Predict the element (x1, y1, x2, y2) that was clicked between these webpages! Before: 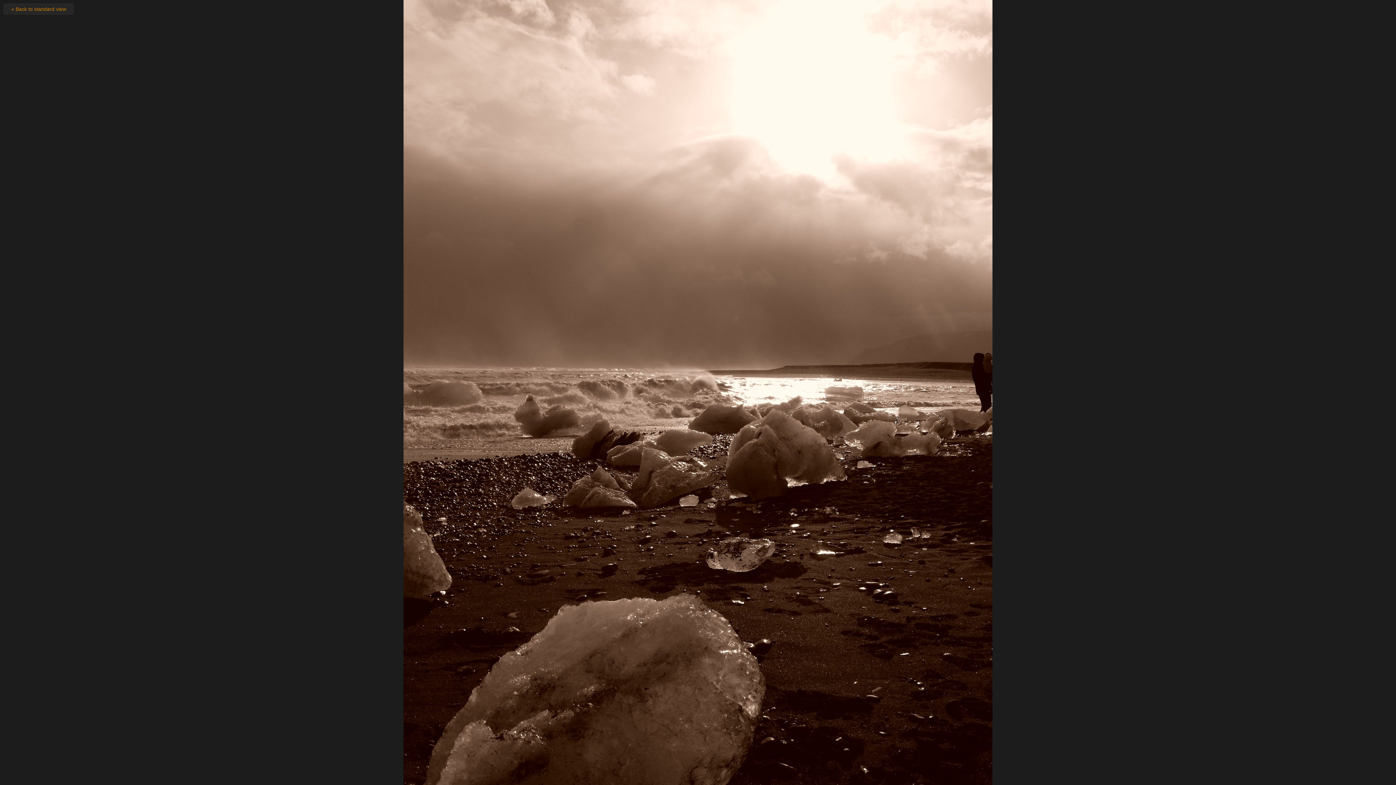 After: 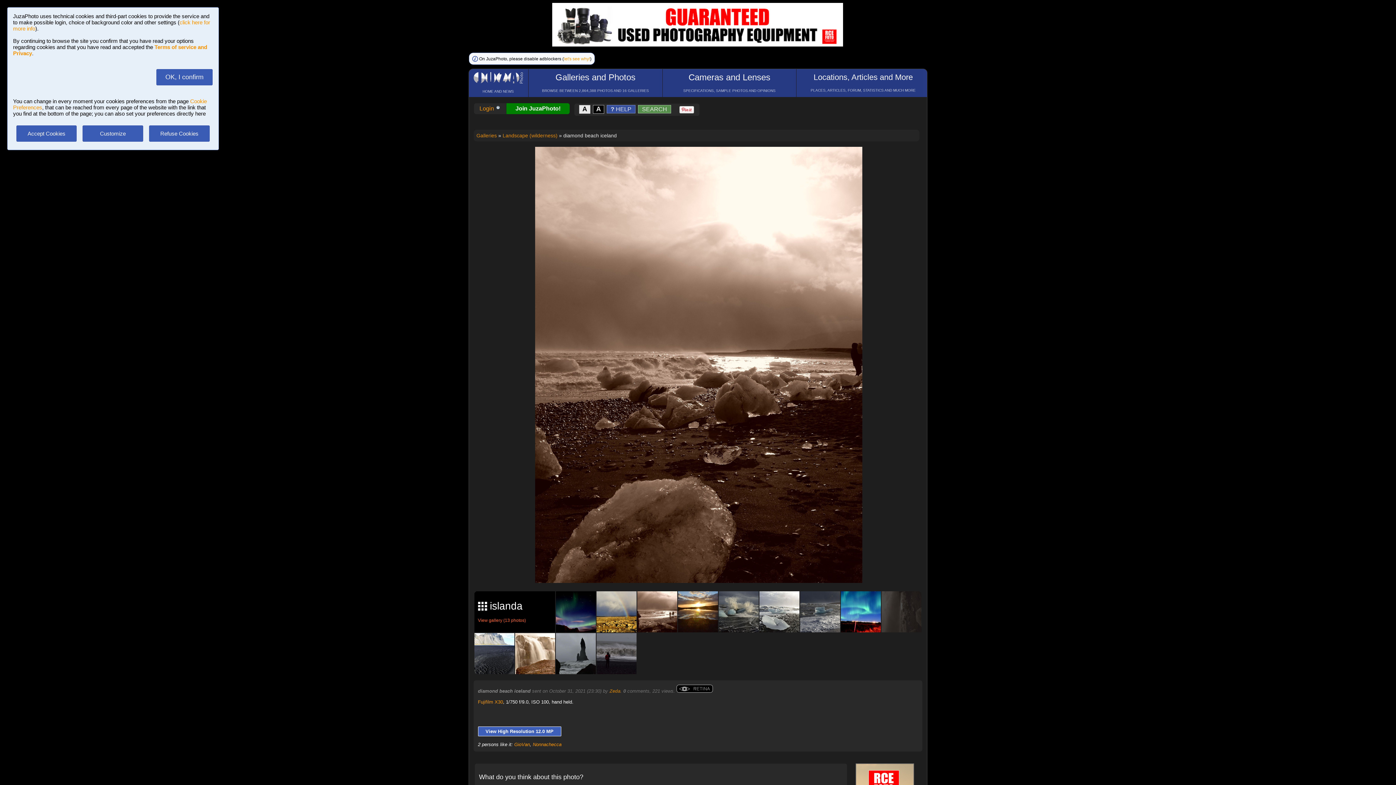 Action: label: « Back to standard view bbox: (3, 3, 73, 14)